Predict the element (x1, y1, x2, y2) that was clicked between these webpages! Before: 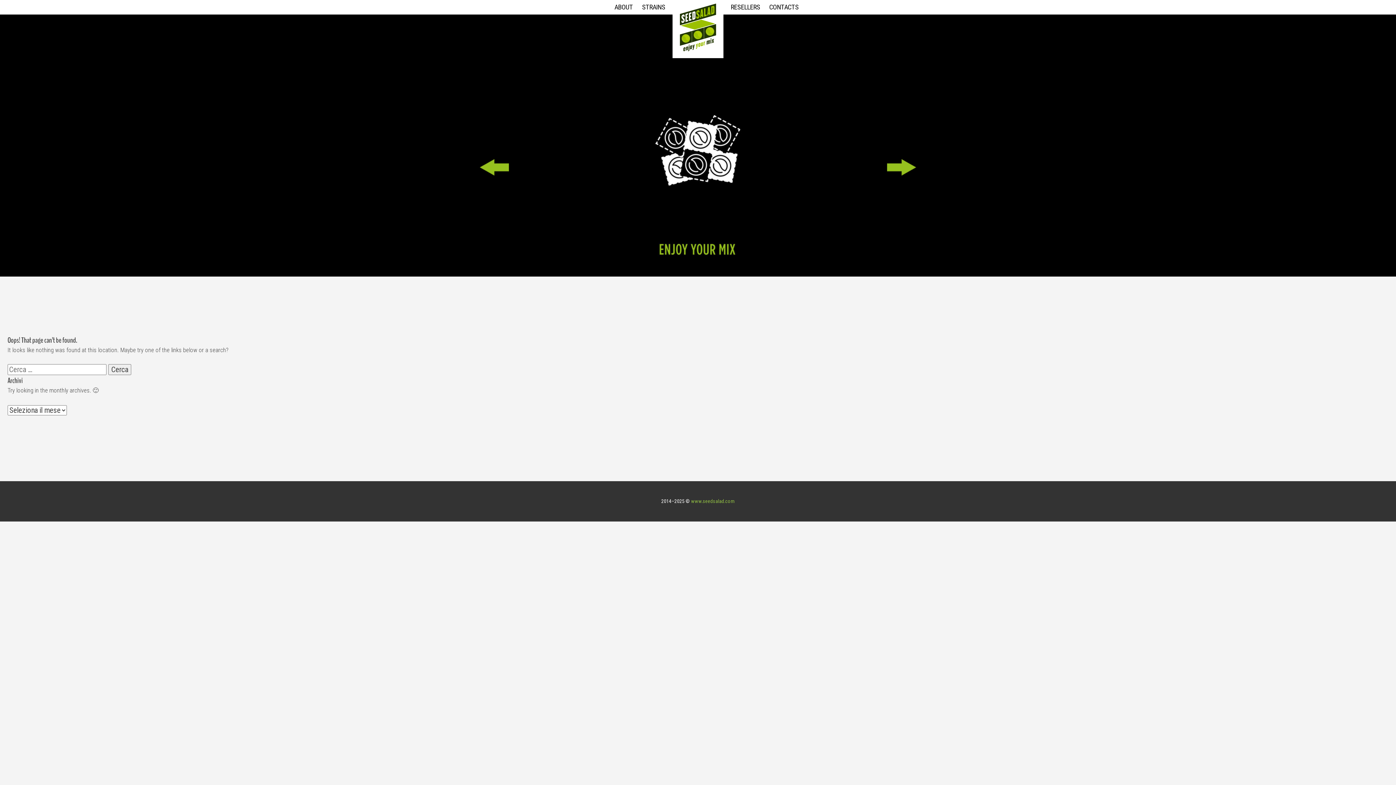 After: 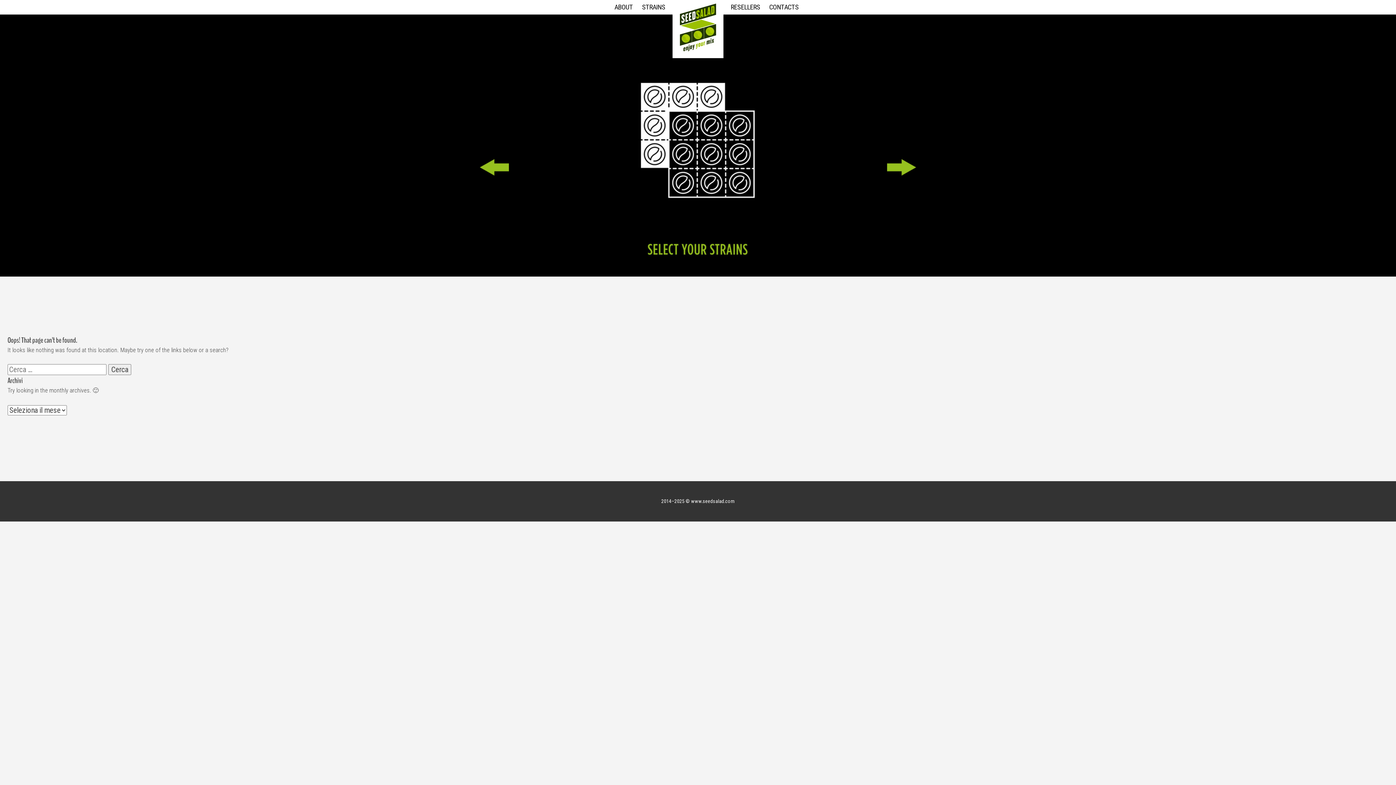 Action: label: www.seedsalad.com bbox: (691, 498, 734, 504)